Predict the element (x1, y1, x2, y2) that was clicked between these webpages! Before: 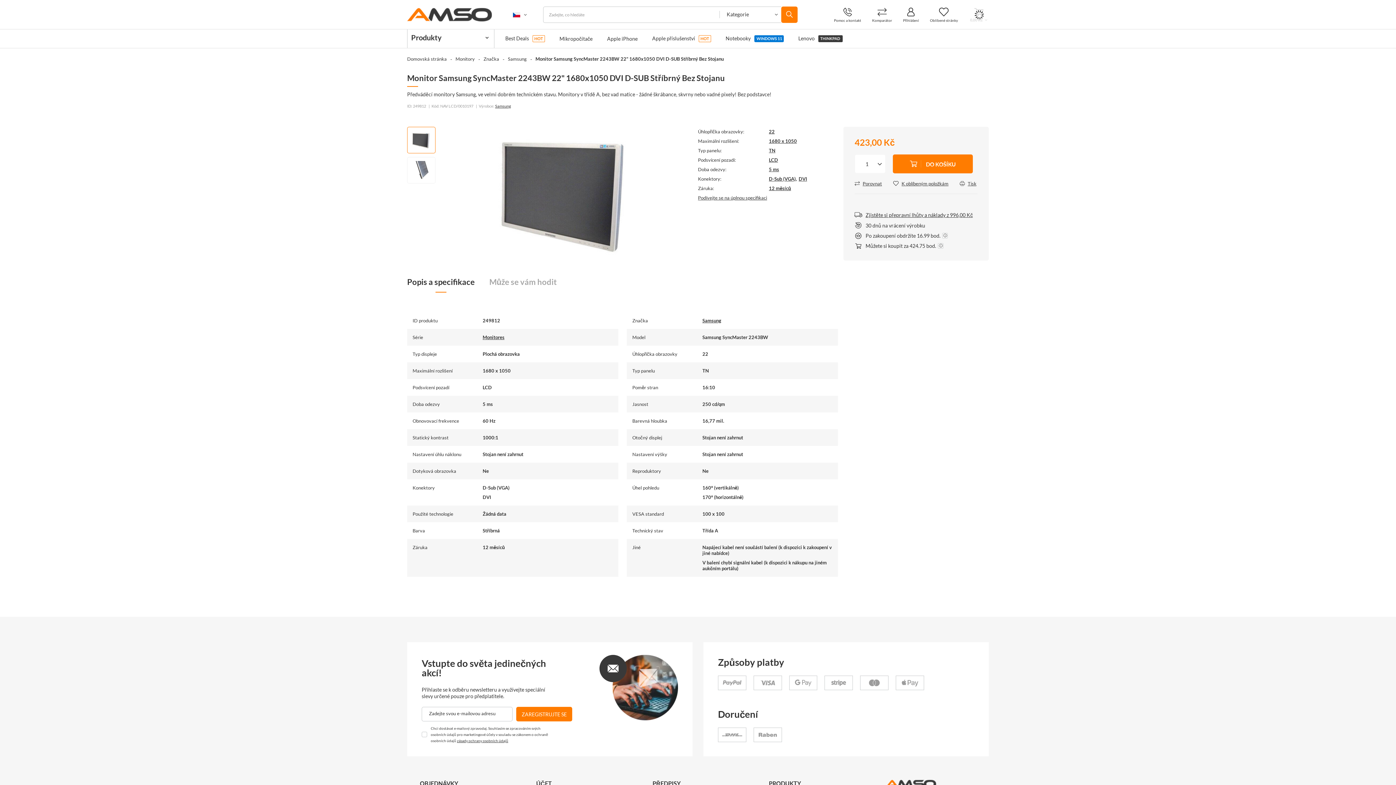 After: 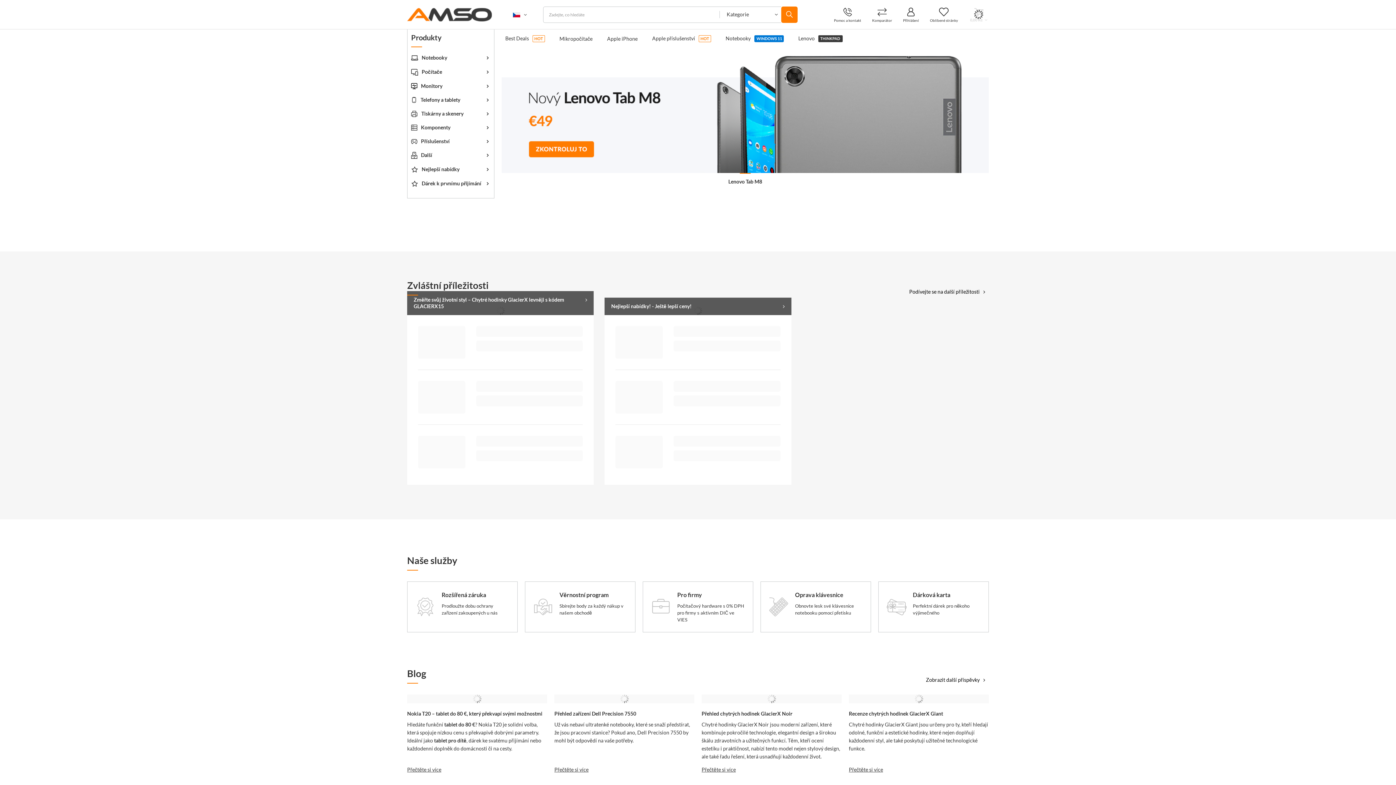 Action: label: Produkty bbox: (407, 29, 494, 46)